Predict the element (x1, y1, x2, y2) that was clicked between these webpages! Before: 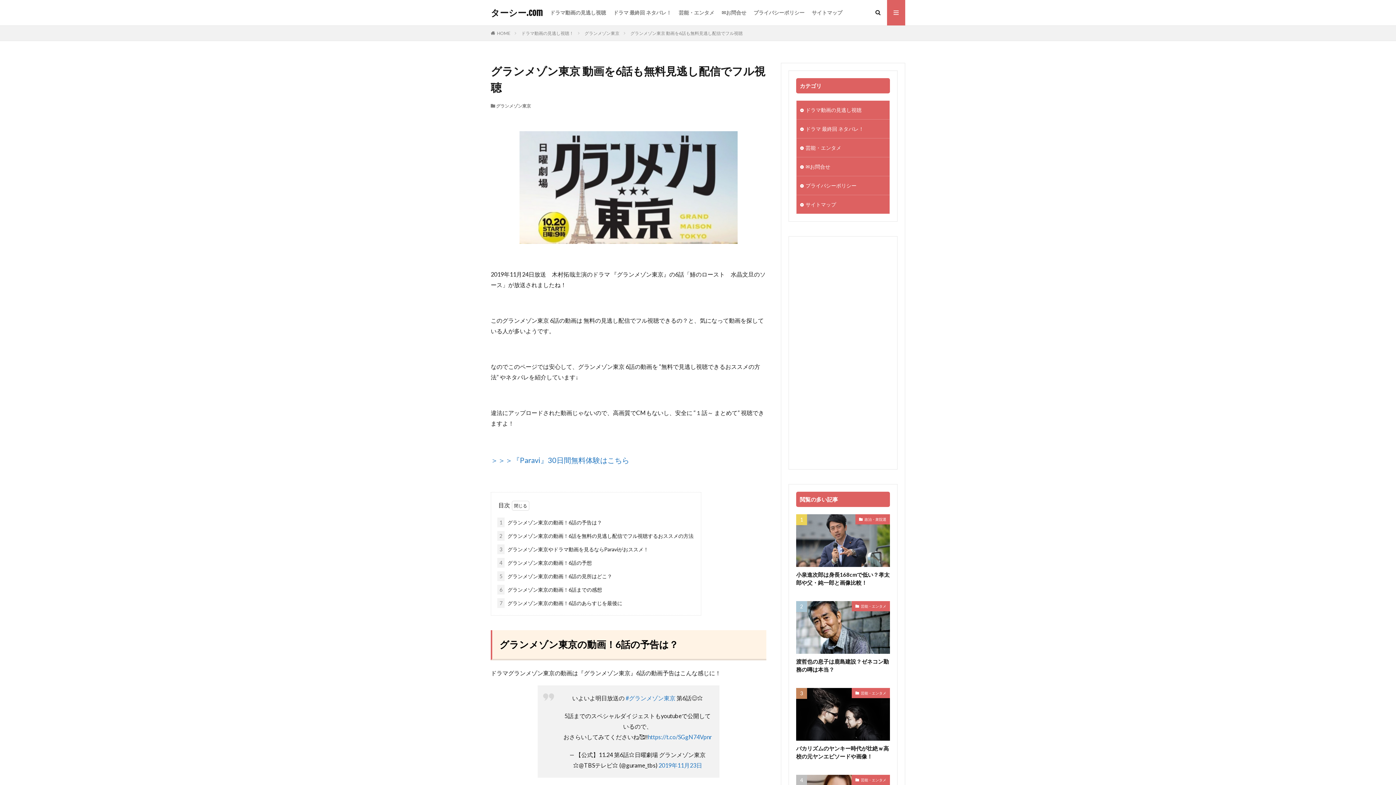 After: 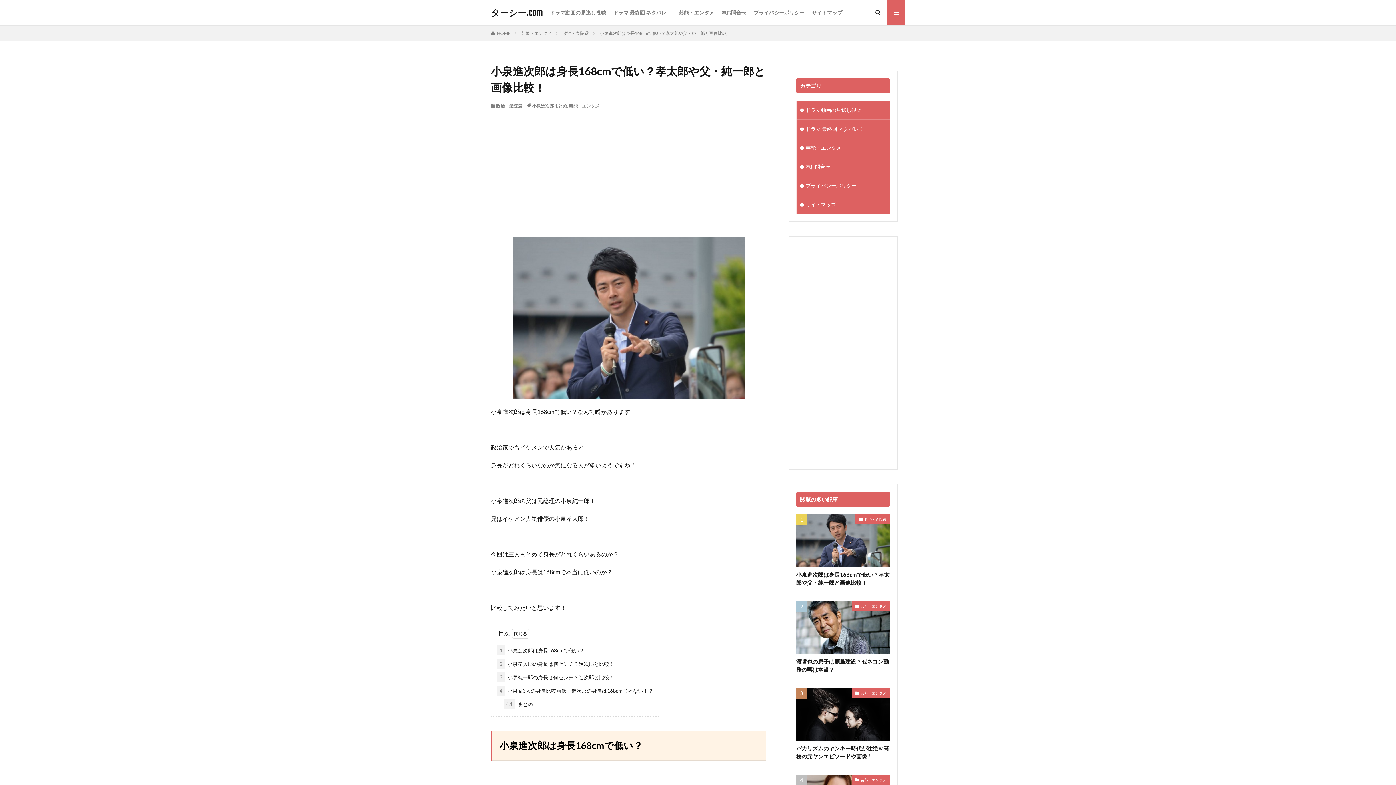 Action: label: 小泉進次郎は身長168cmで低い？孝太郎や父・純一郎と画像比較！ bbox: (796, 570, 890, 586)